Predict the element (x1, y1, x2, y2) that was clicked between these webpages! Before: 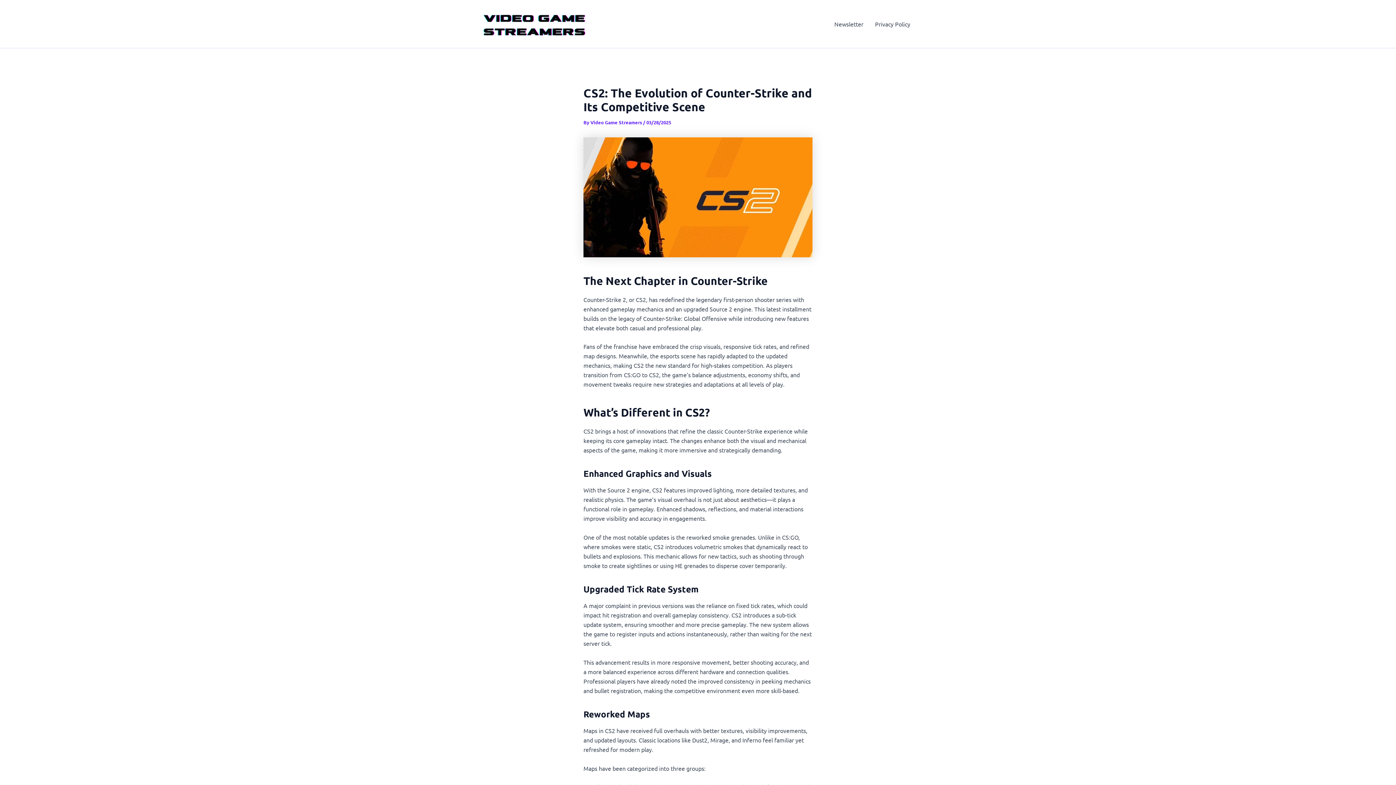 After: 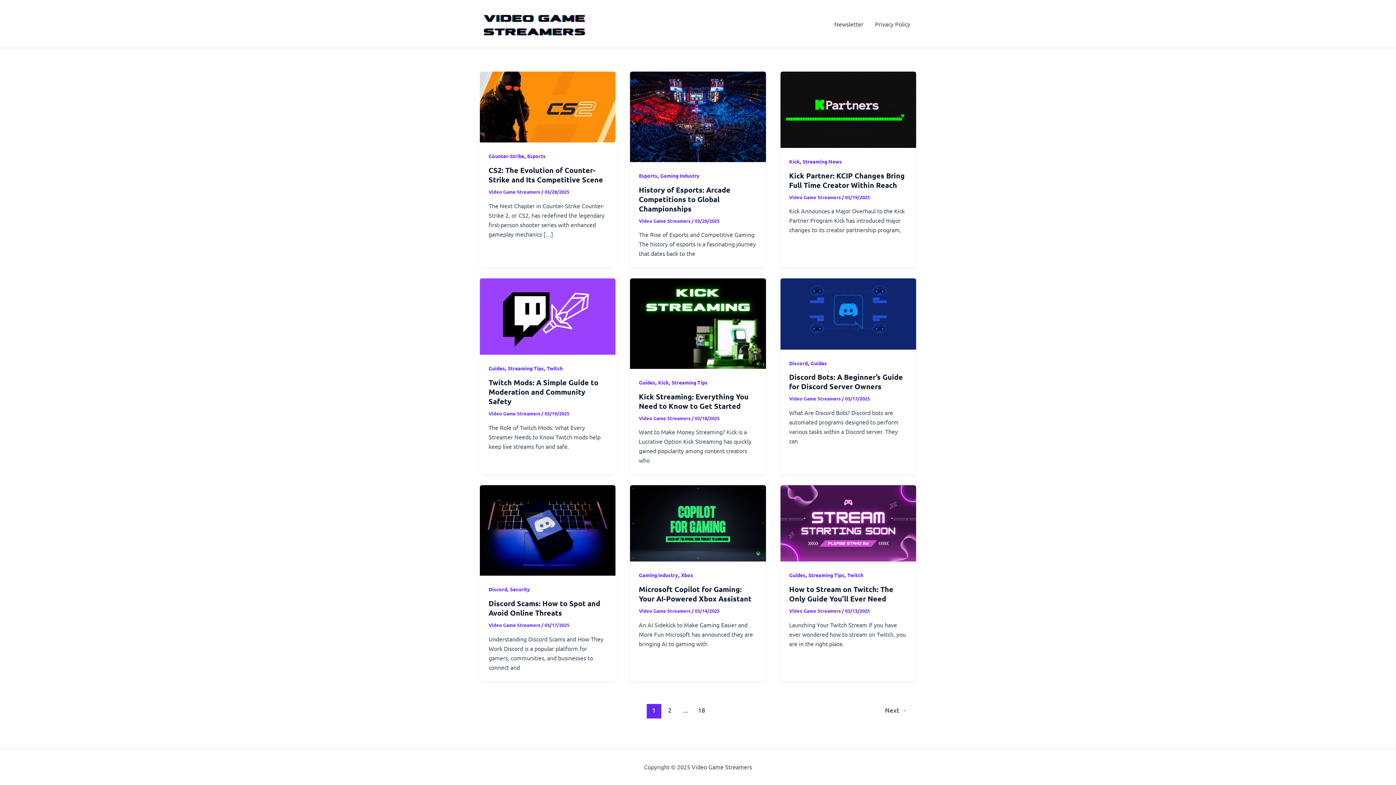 Action: bbox: (480, 19, 589, 26)